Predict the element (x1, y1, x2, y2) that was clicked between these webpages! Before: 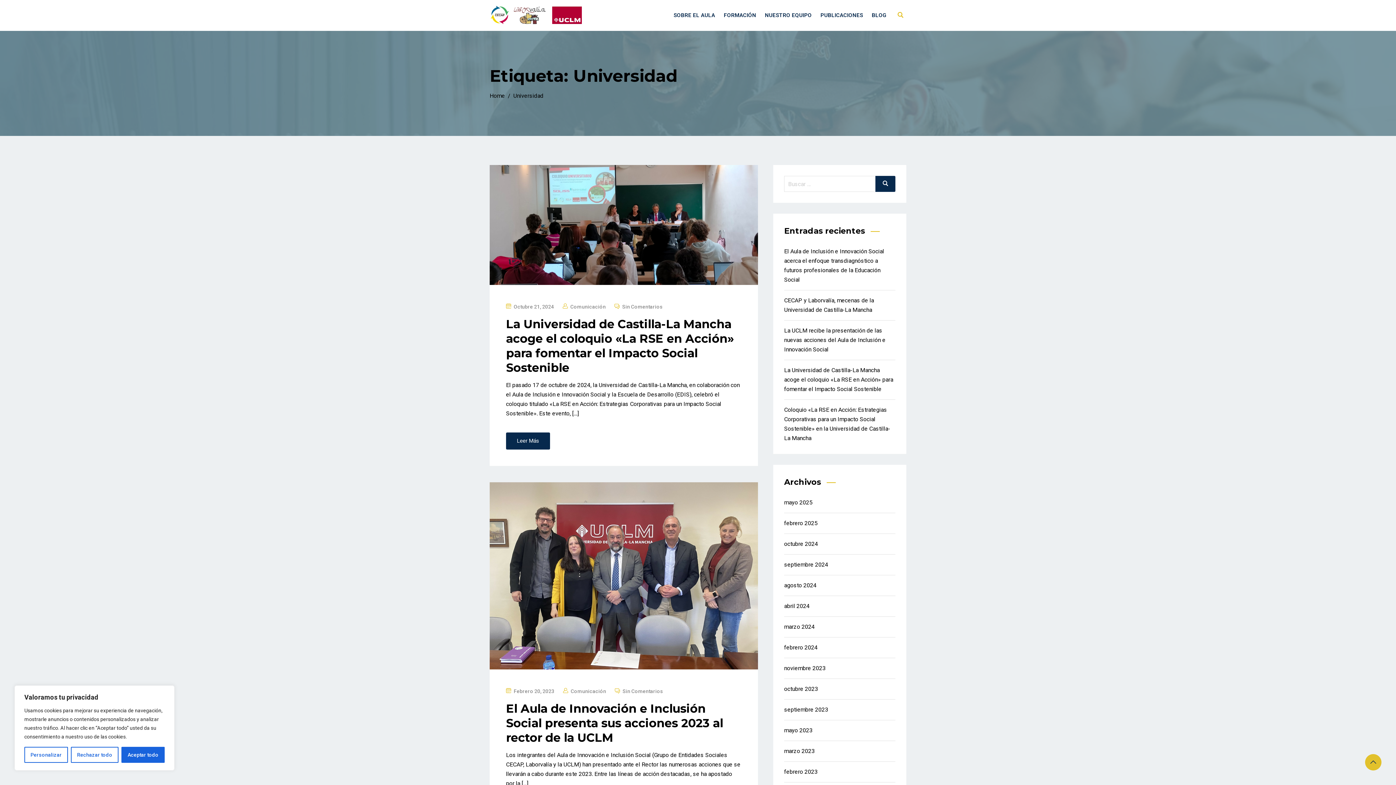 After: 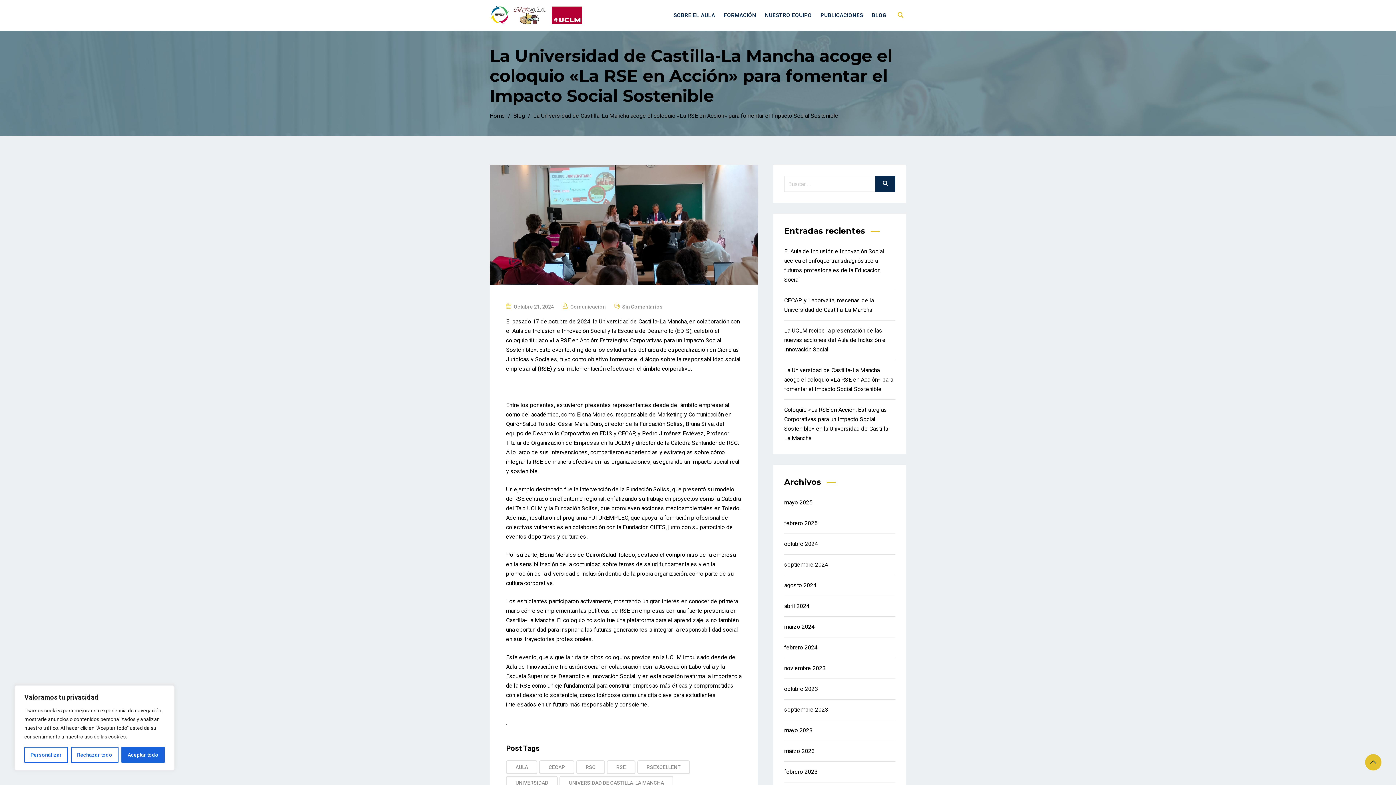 Action: bbox: (506, 432, 550, 449) label: Leer Más